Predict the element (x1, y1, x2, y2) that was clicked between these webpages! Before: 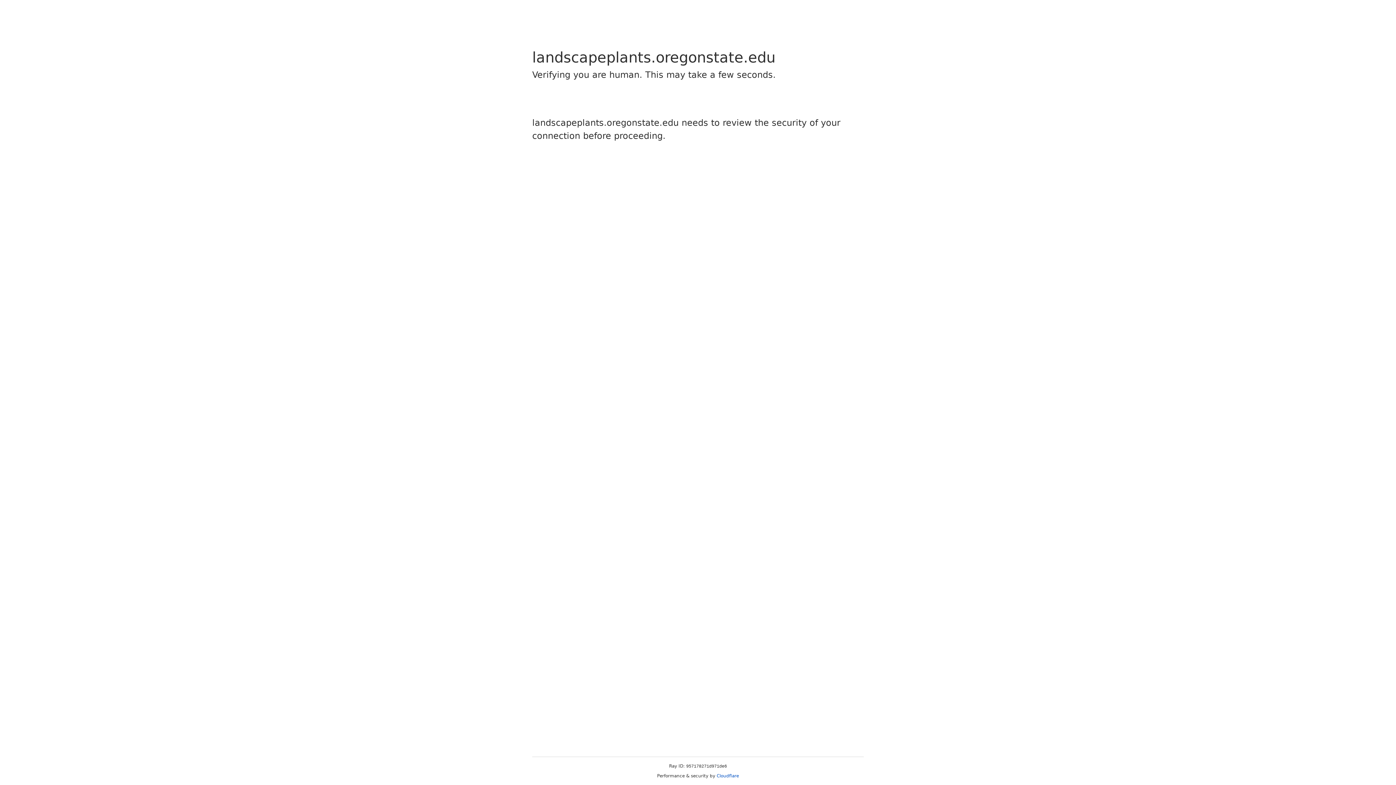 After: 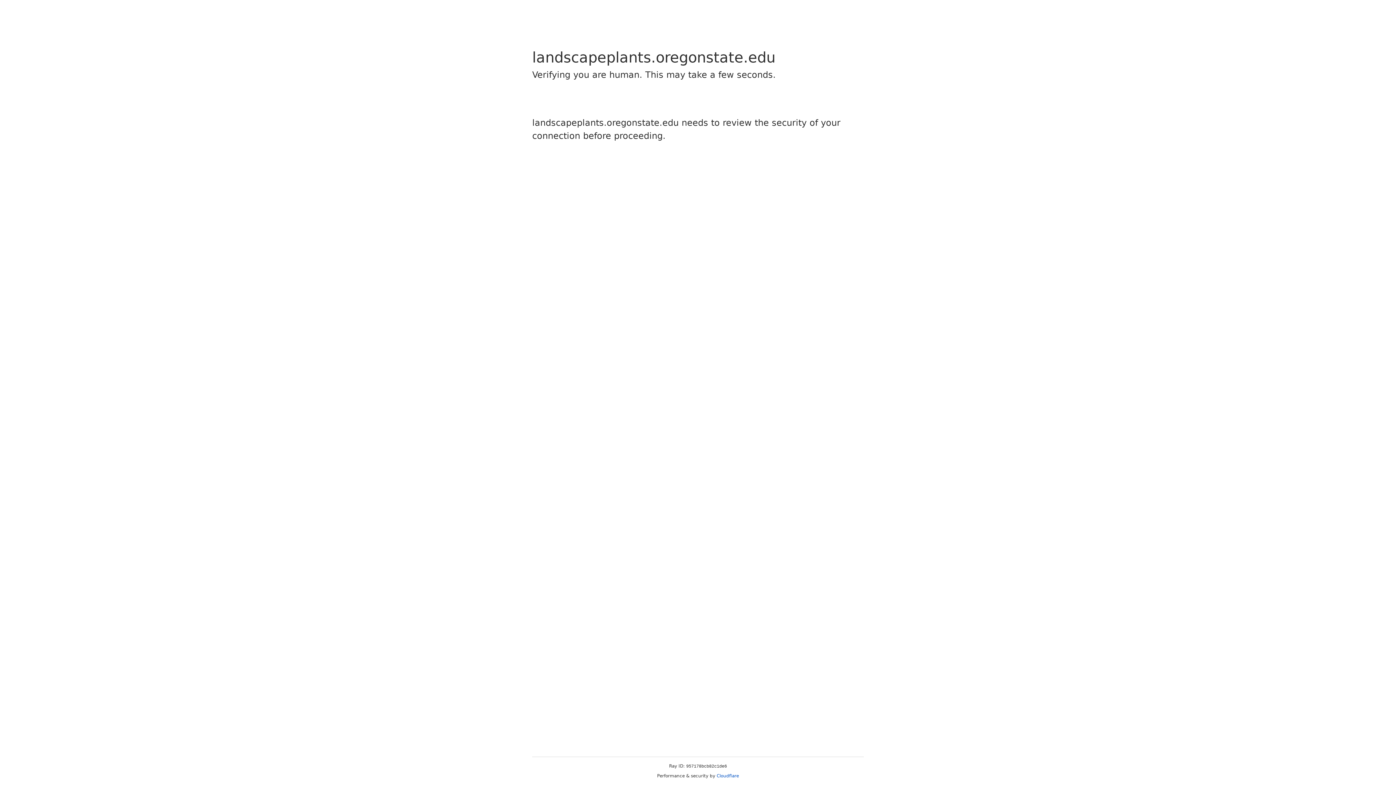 Action: label: Cloudflare bbox: (716, 773, 739, 778)